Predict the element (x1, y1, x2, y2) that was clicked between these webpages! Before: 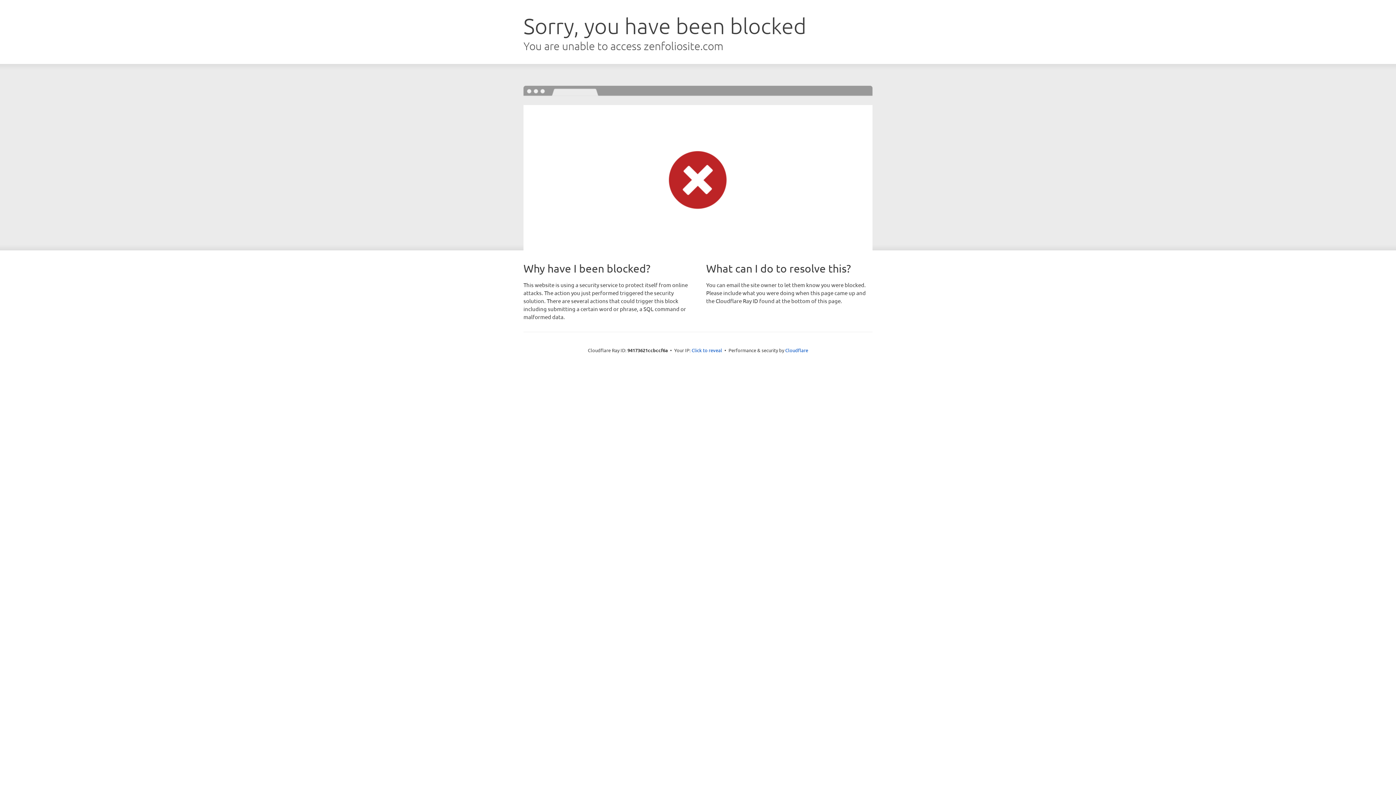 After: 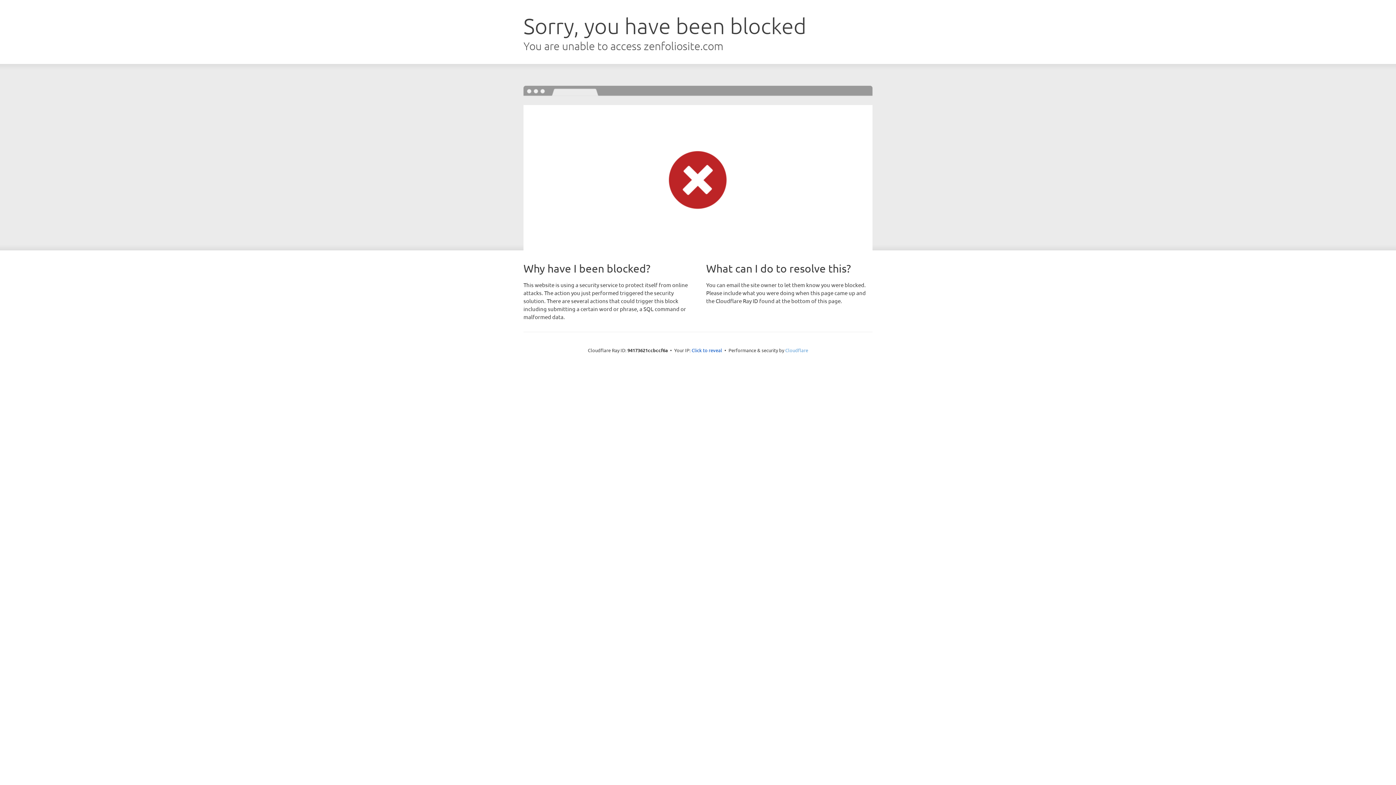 Action: label: Cloudflare bbox: (785, 347, 808, 353)